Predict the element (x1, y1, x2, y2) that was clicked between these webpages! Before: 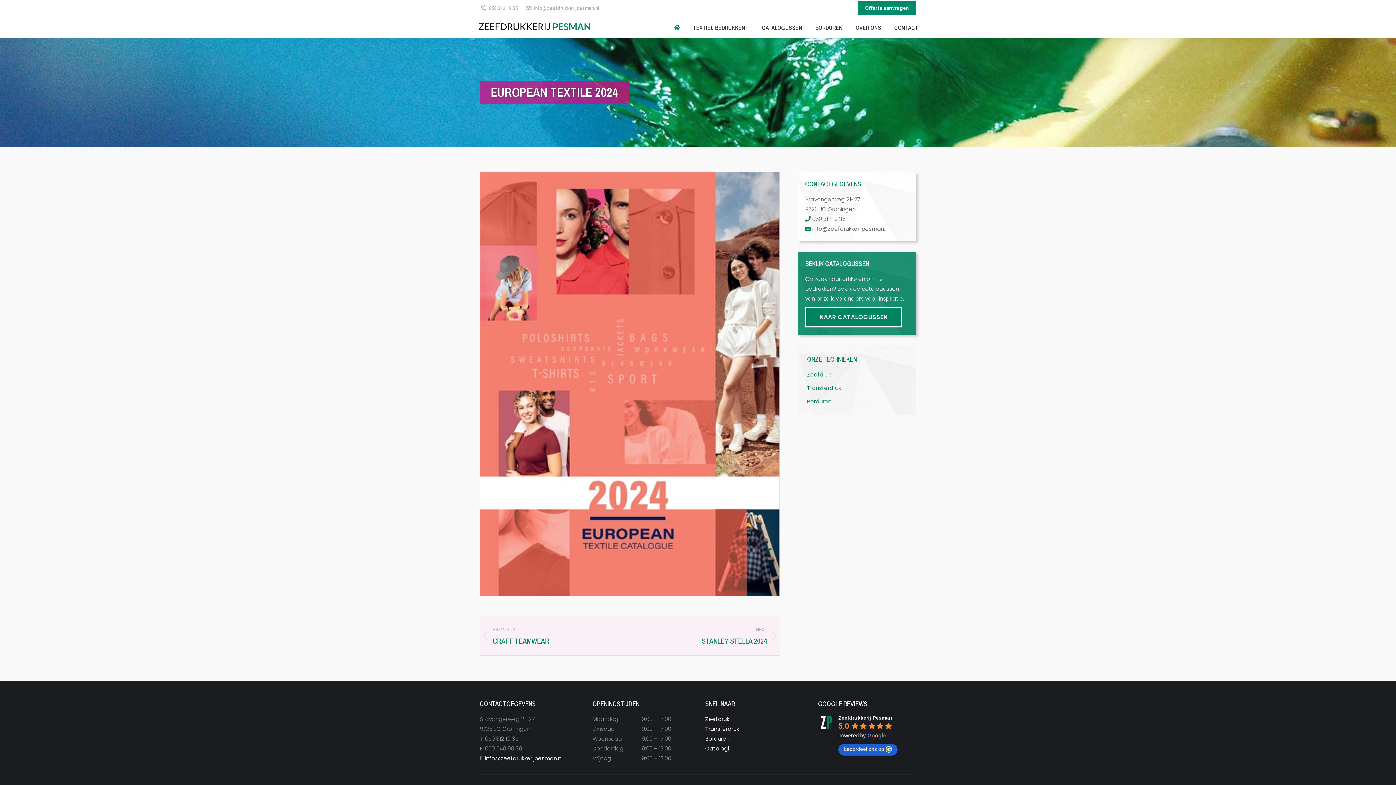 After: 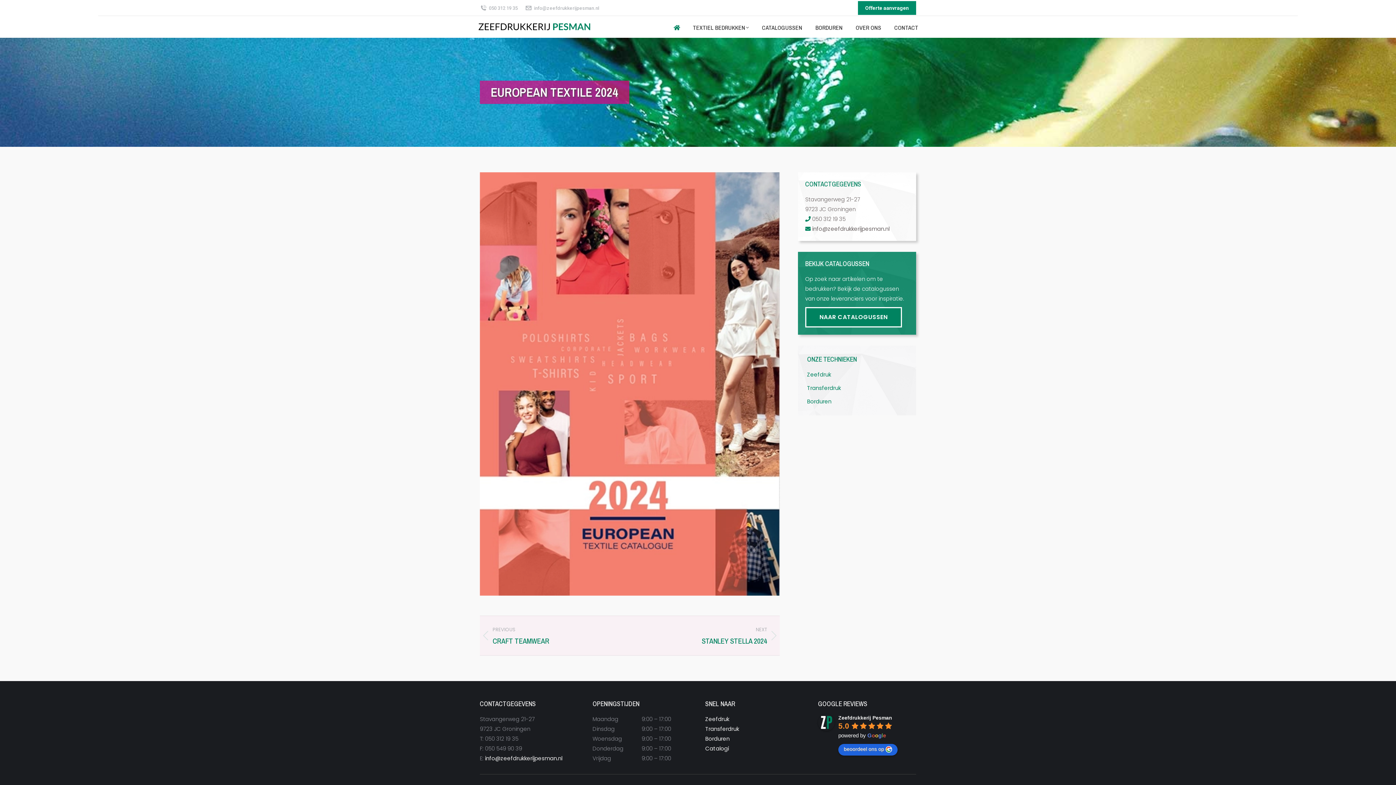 Action: label: Write a review bbox: (838, 744, 897, 755)